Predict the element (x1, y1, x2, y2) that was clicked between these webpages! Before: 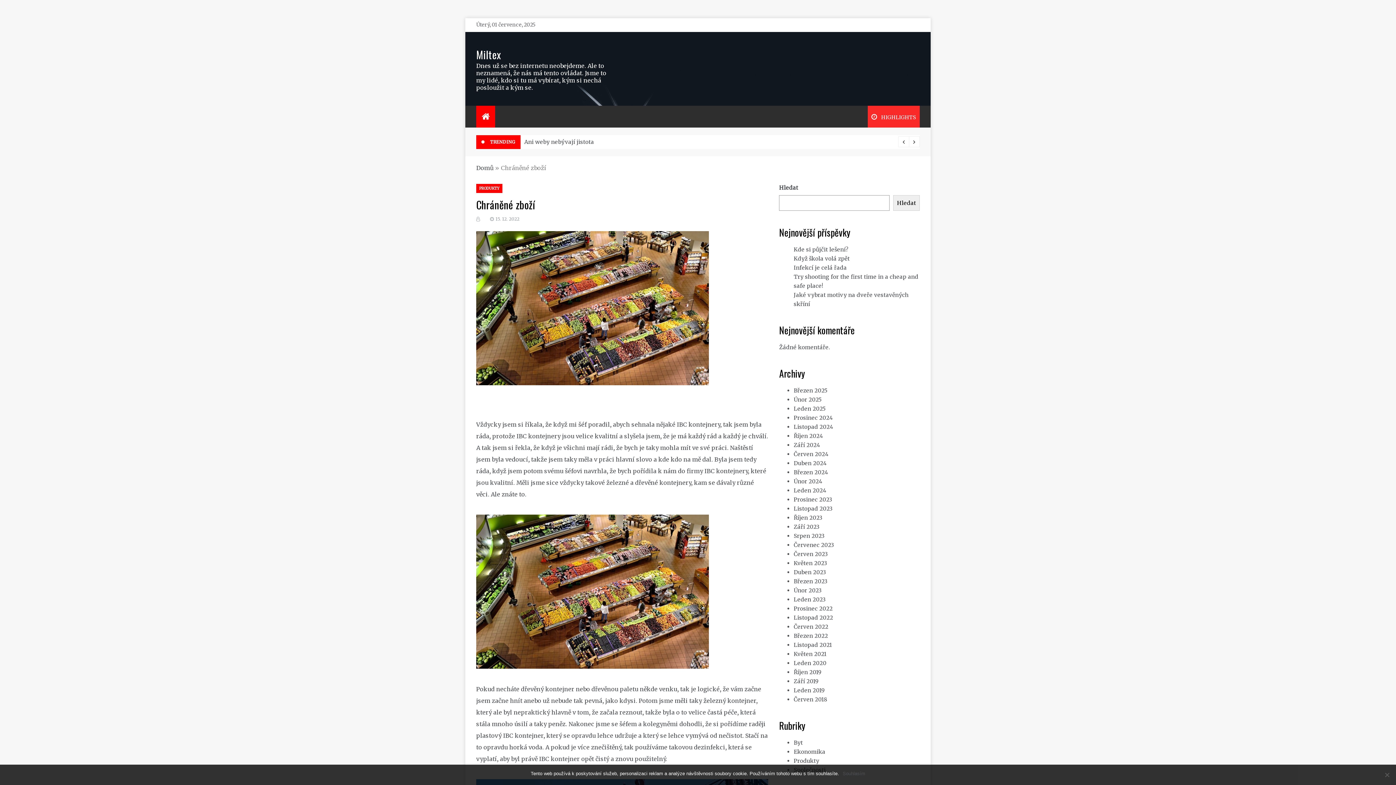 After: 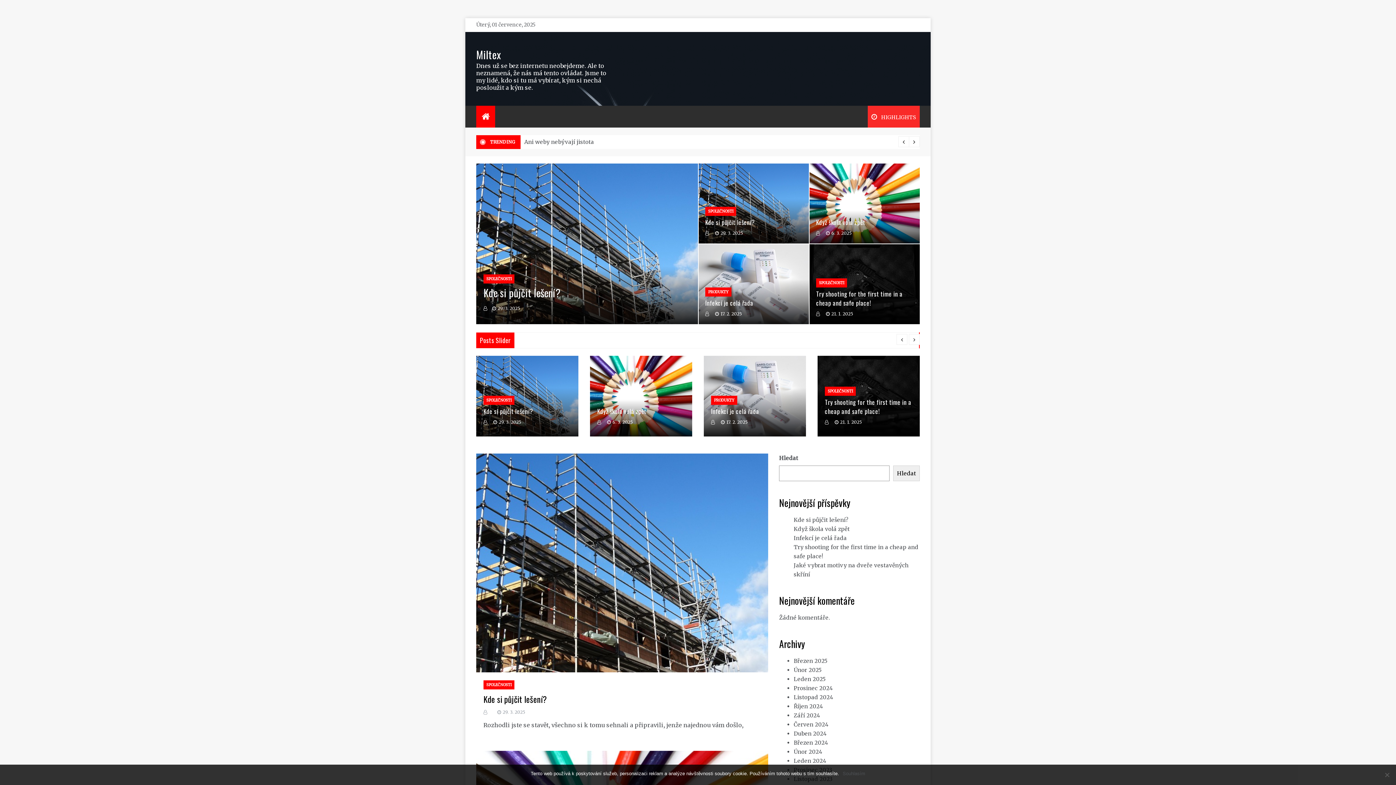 Action: label: Červen 2023 bbox: (793, 550, 827, 557)